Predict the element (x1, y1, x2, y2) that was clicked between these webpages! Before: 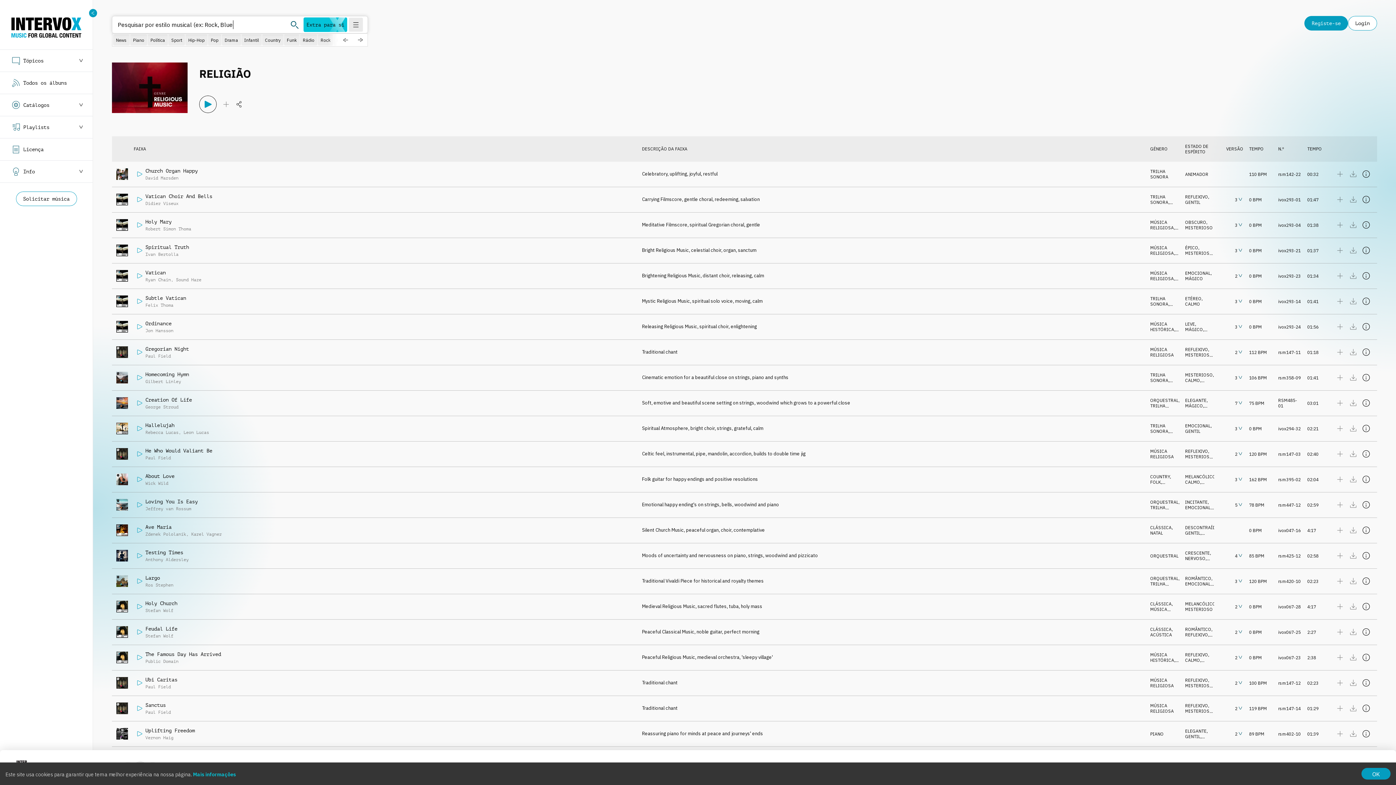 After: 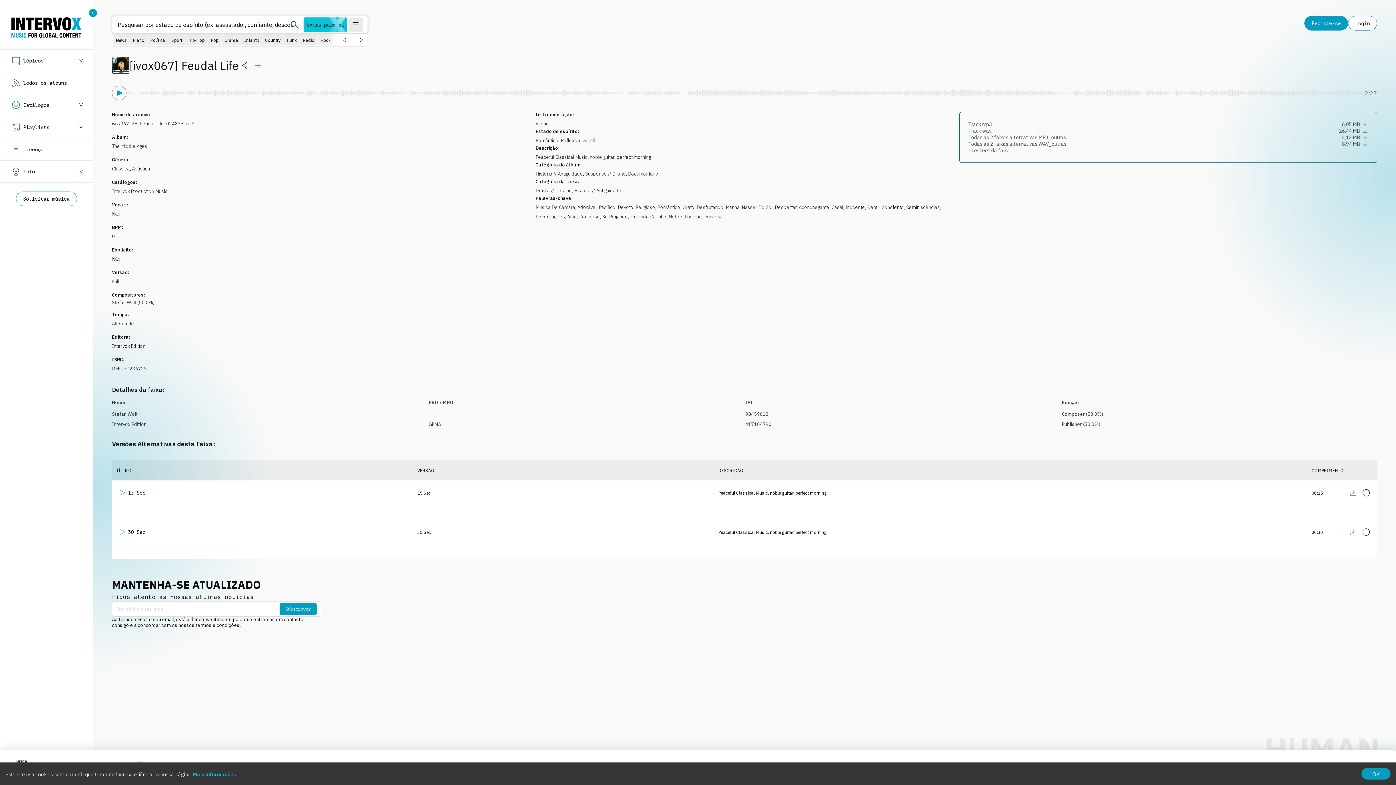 Action: label: Feudal Life bbox: (145, 625, 177, 632)